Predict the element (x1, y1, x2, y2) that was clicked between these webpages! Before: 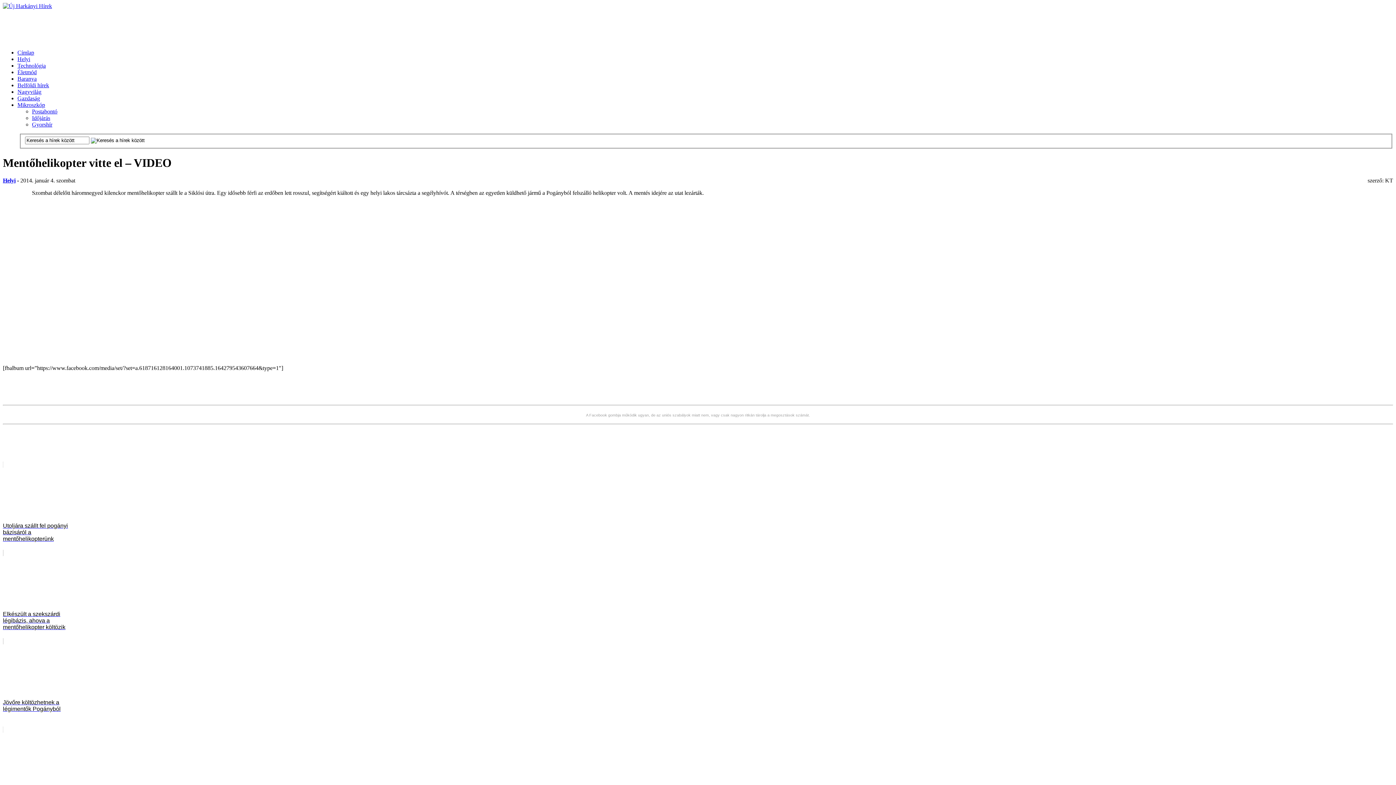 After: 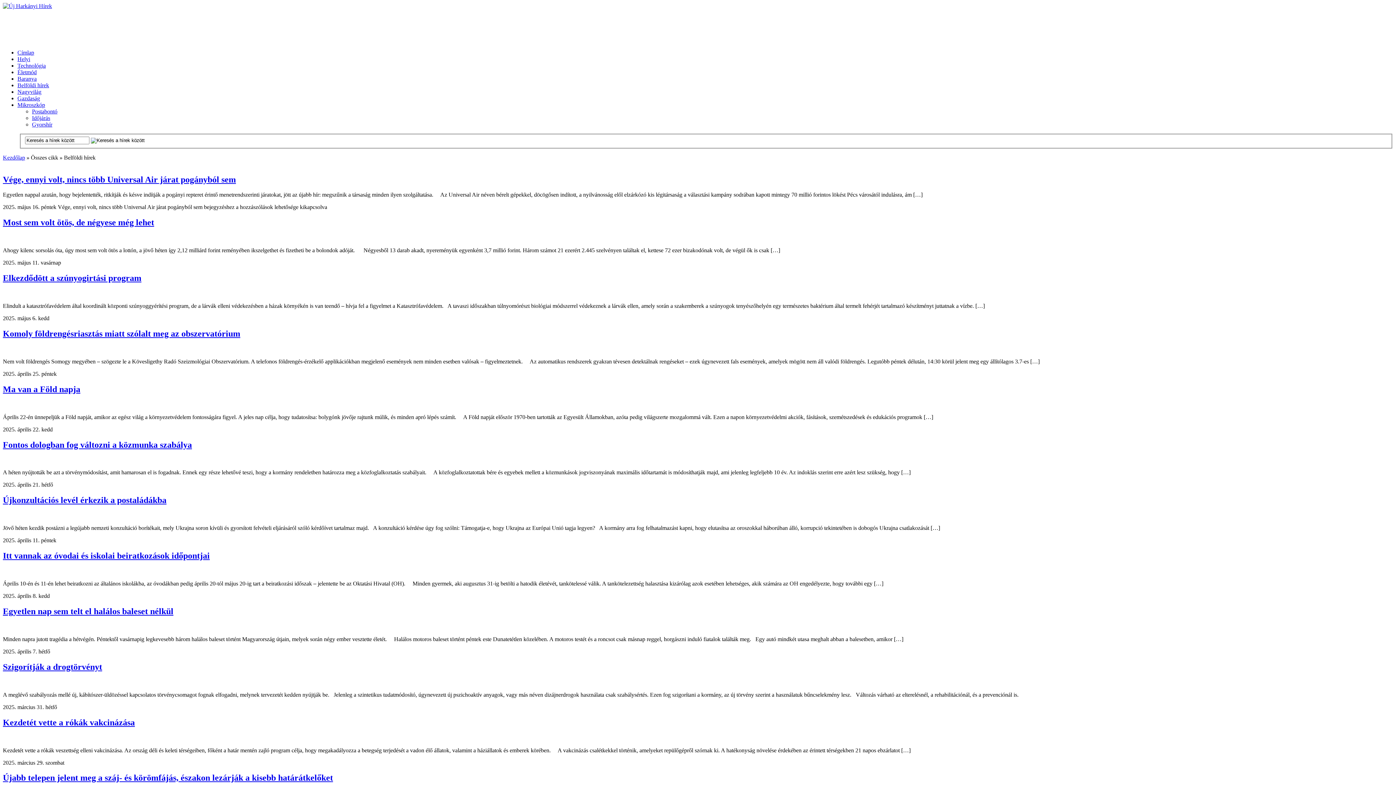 Action: label: Belföldi hírek bbox: (17, 82, 49, 88)